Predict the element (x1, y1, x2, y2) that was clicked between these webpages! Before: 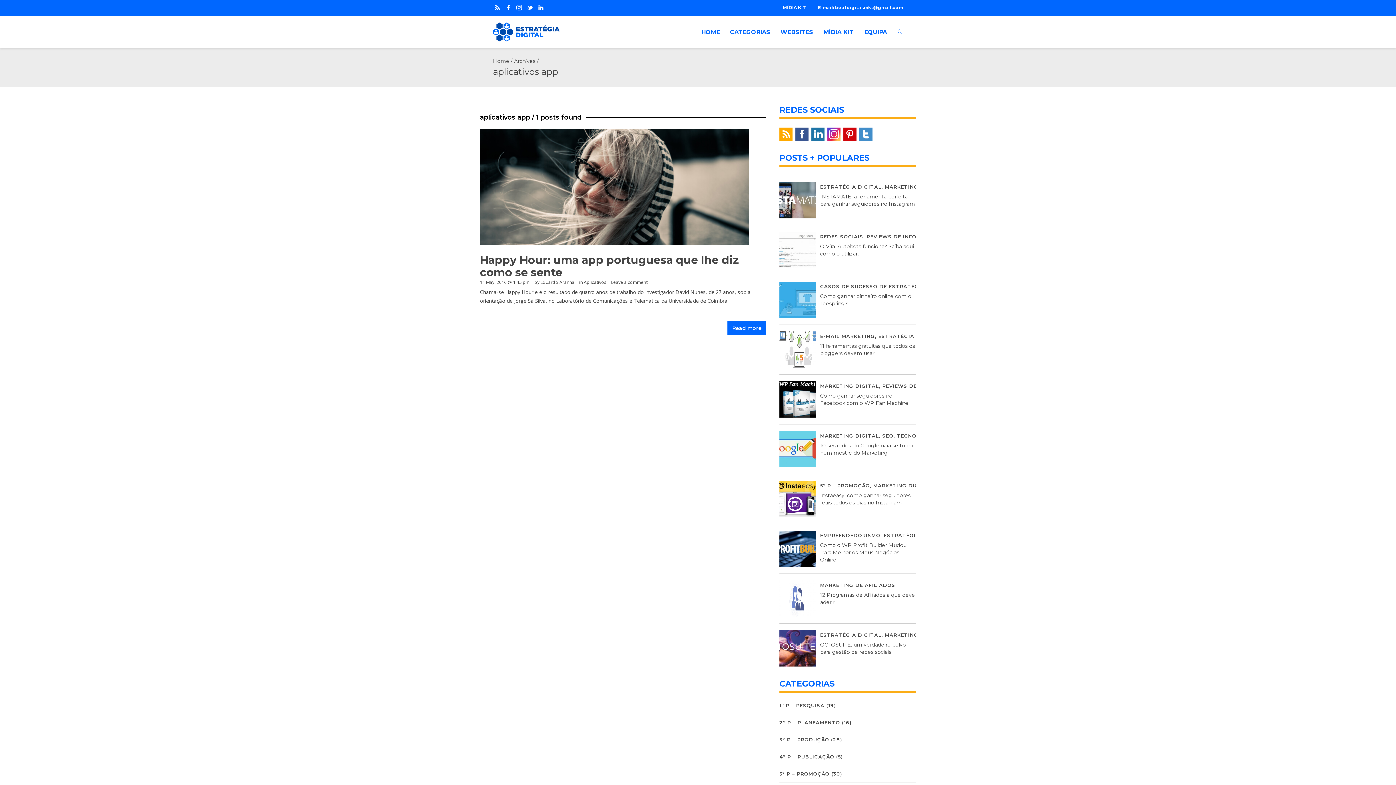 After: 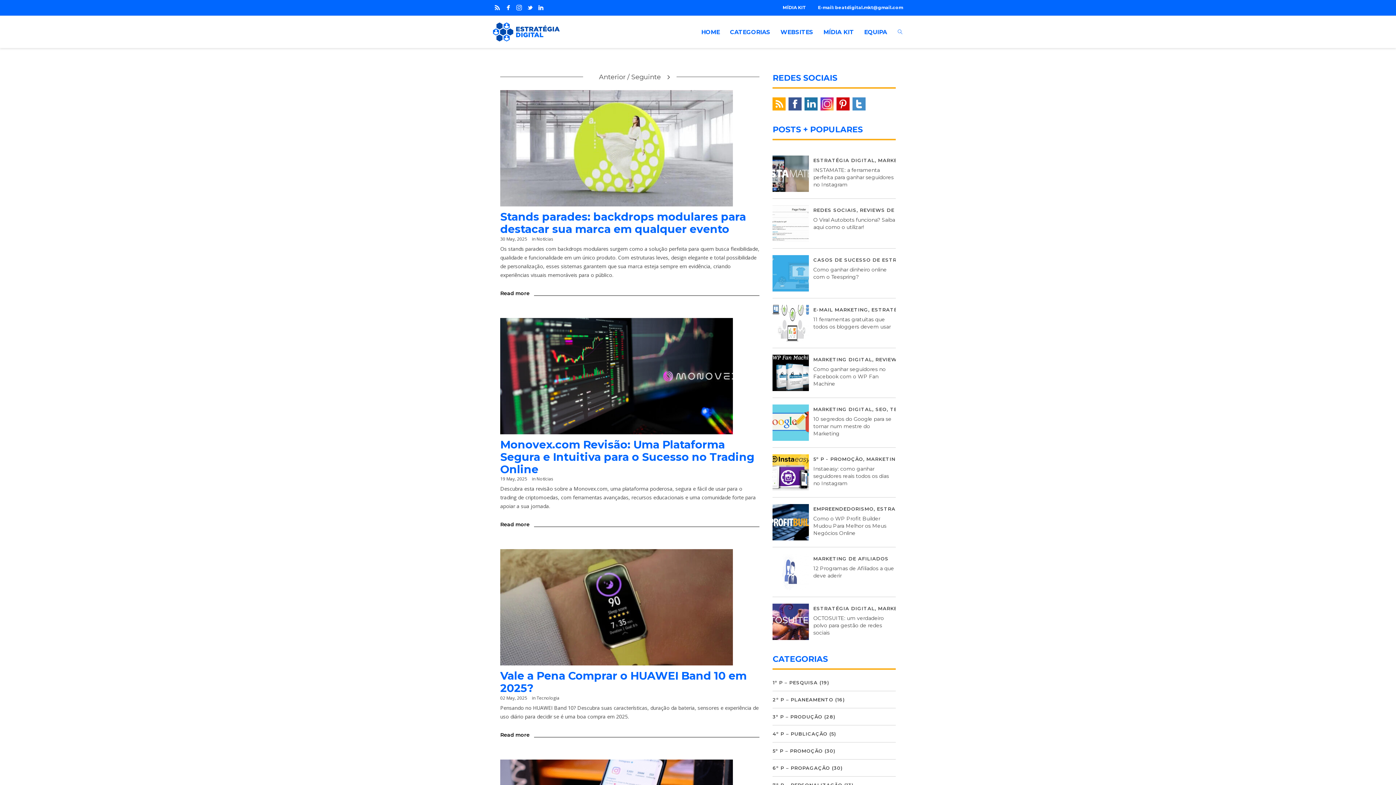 Action: label: Home bbox: (493, 57, 509, 64)